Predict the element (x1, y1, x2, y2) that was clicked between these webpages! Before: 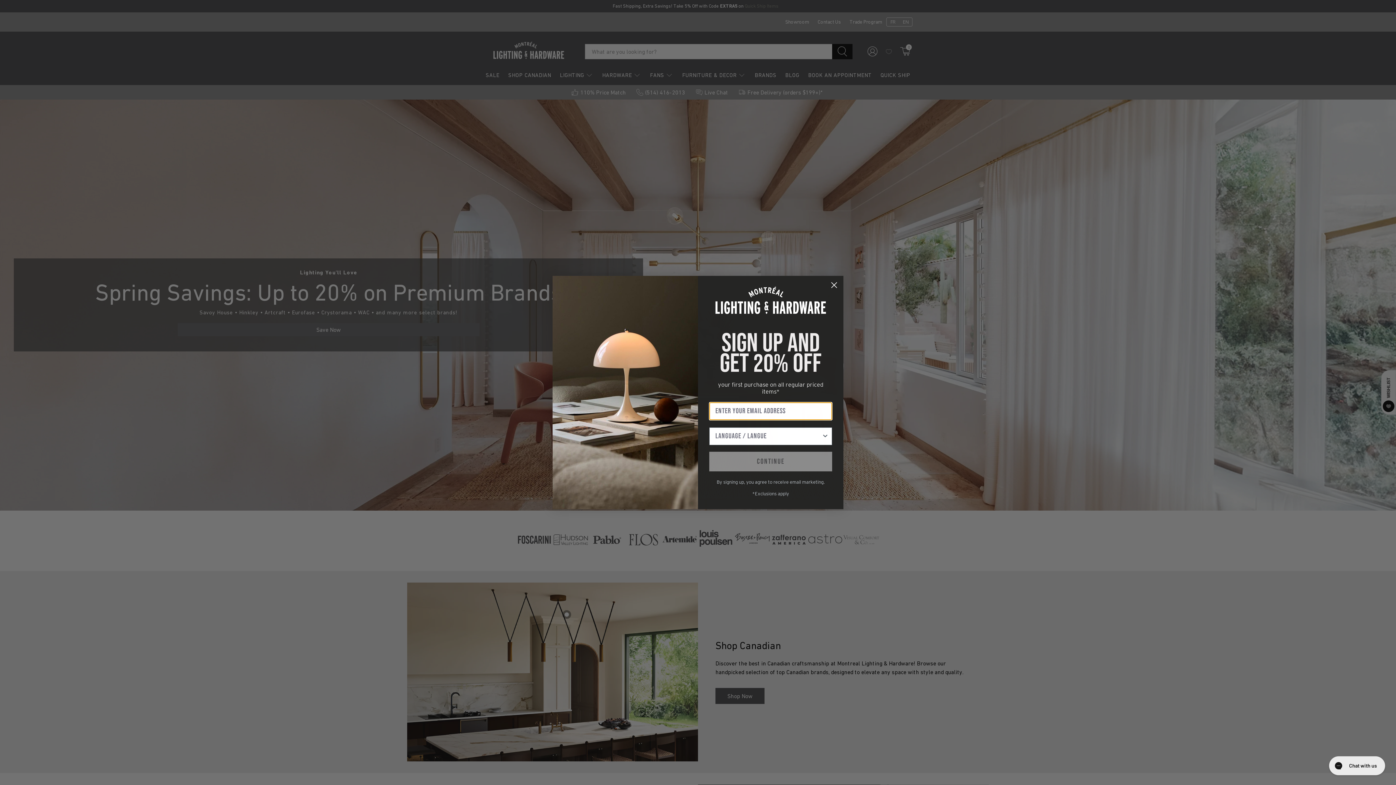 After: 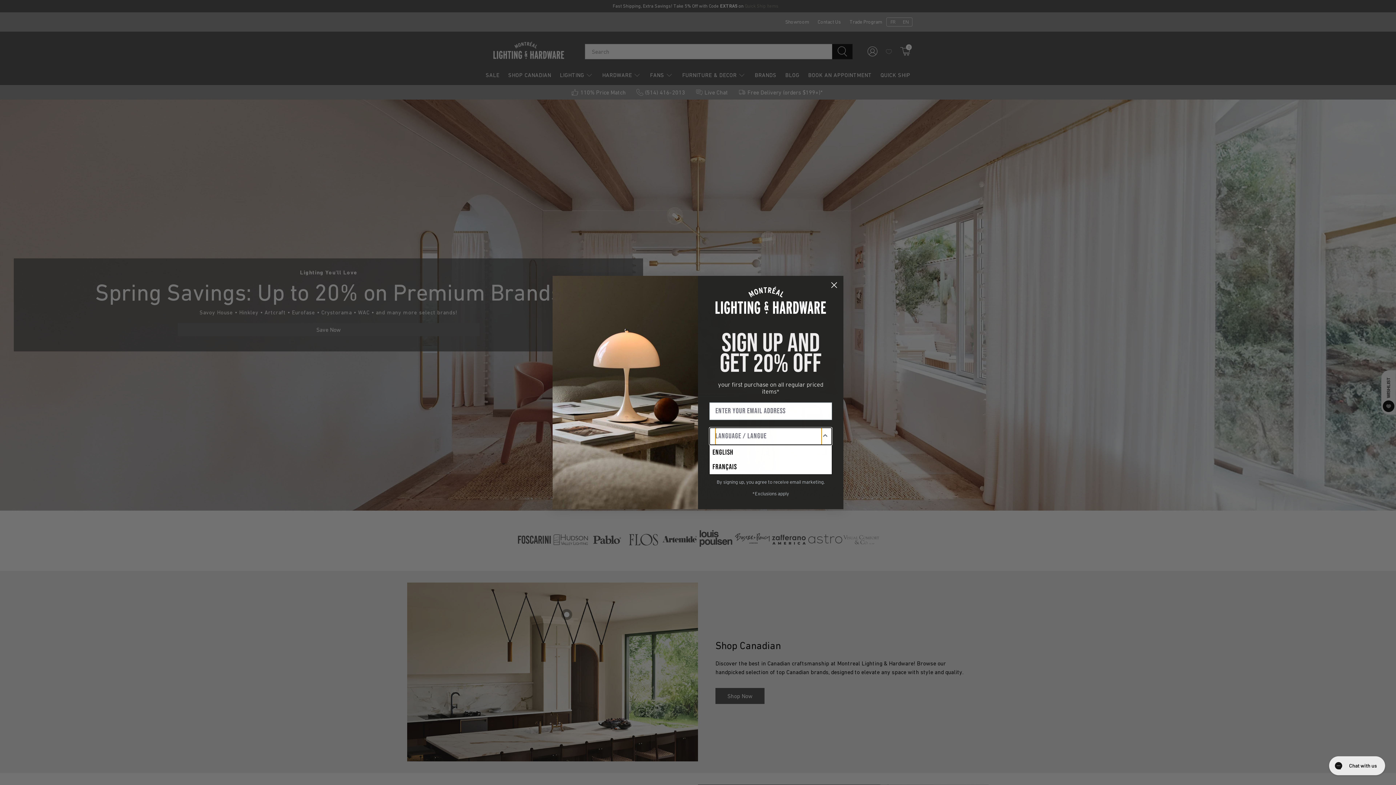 Action: label: Show Options bbox: (821, 427, 829, 445)